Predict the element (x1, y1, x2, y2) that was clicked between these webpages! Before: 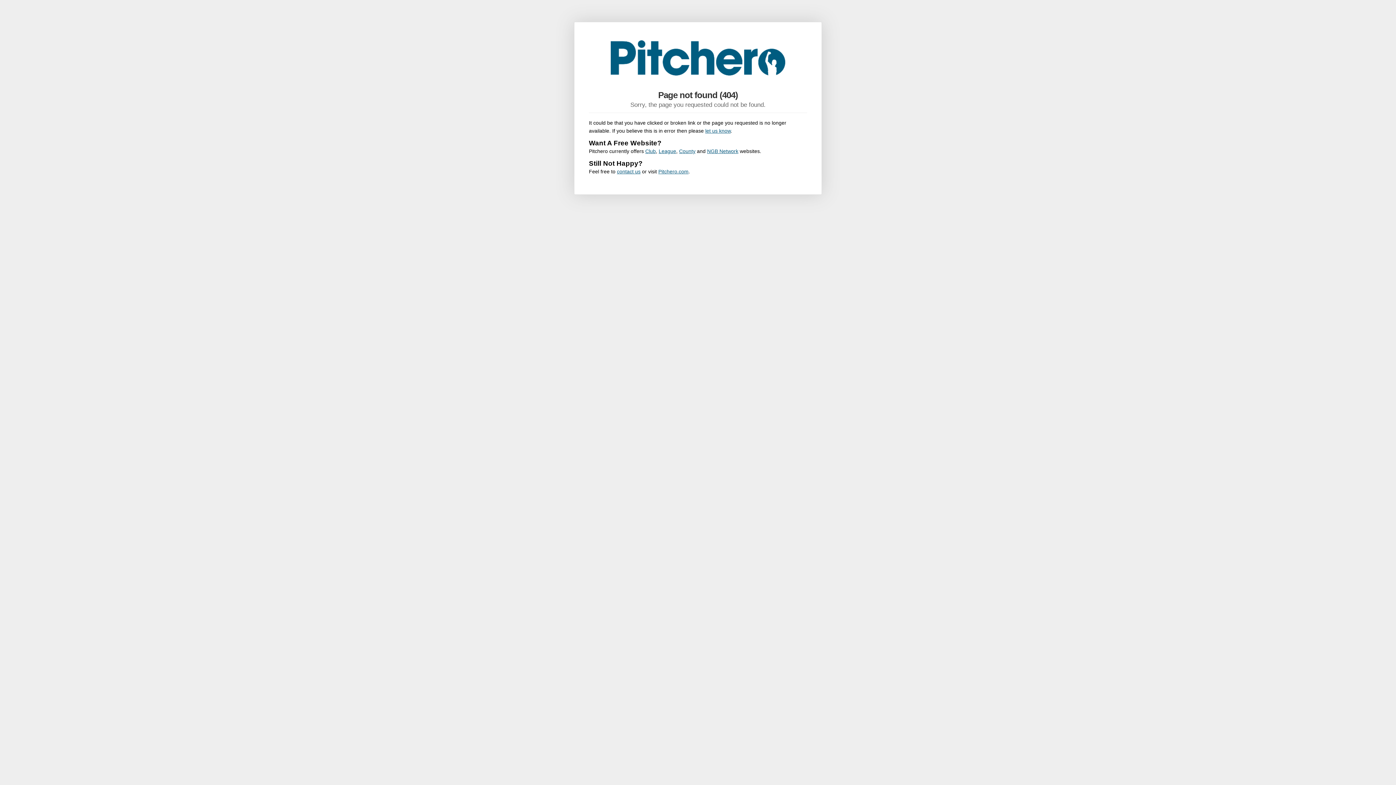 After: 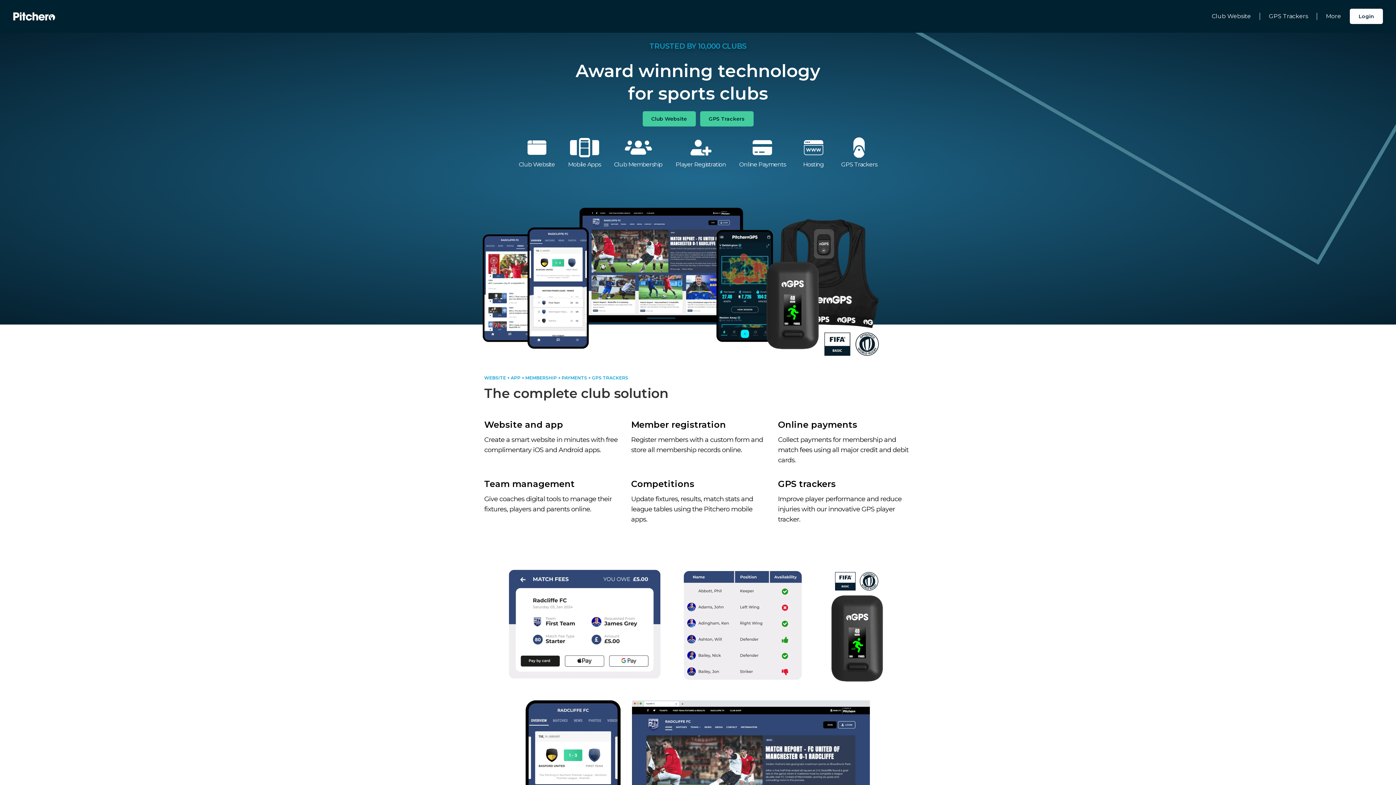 Action: bbox: (658, 148, 676, 154) label: League